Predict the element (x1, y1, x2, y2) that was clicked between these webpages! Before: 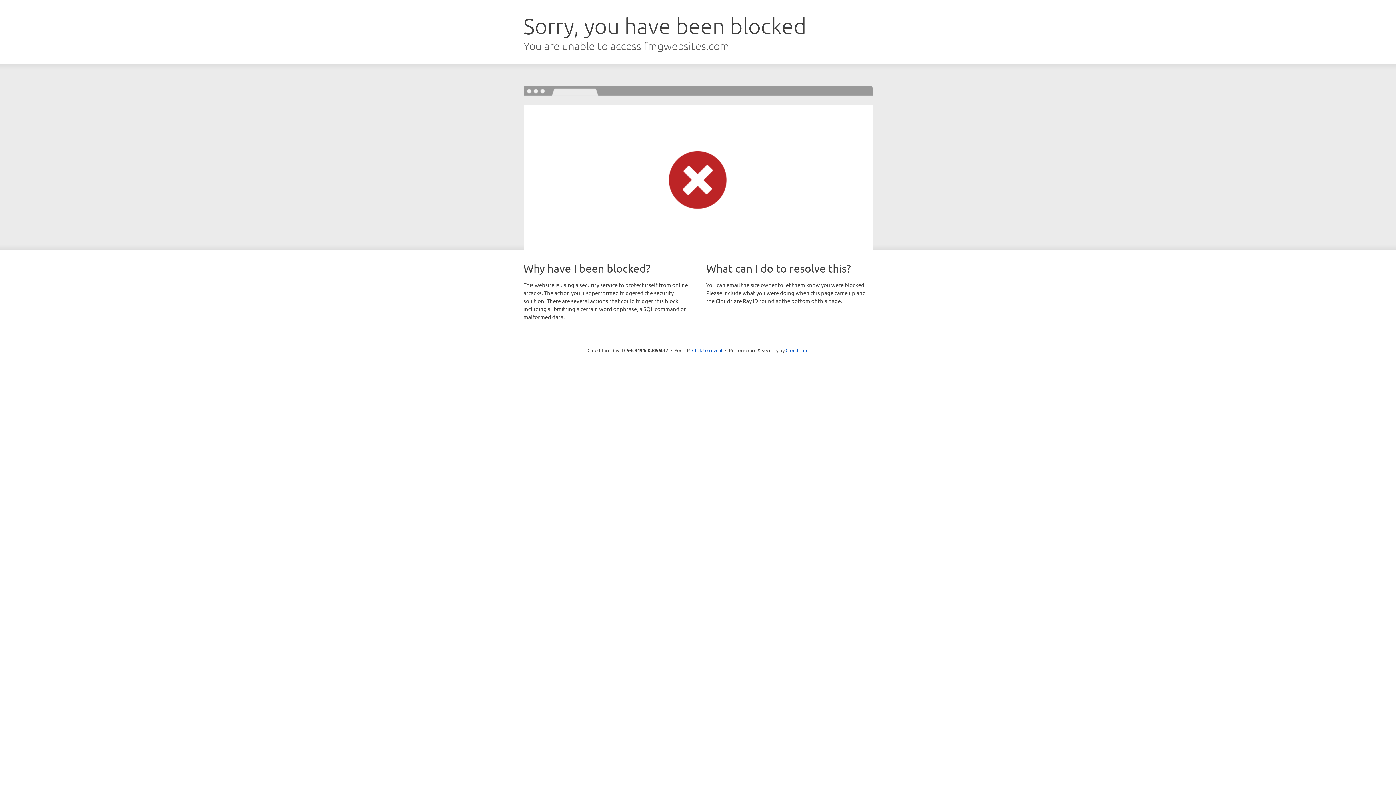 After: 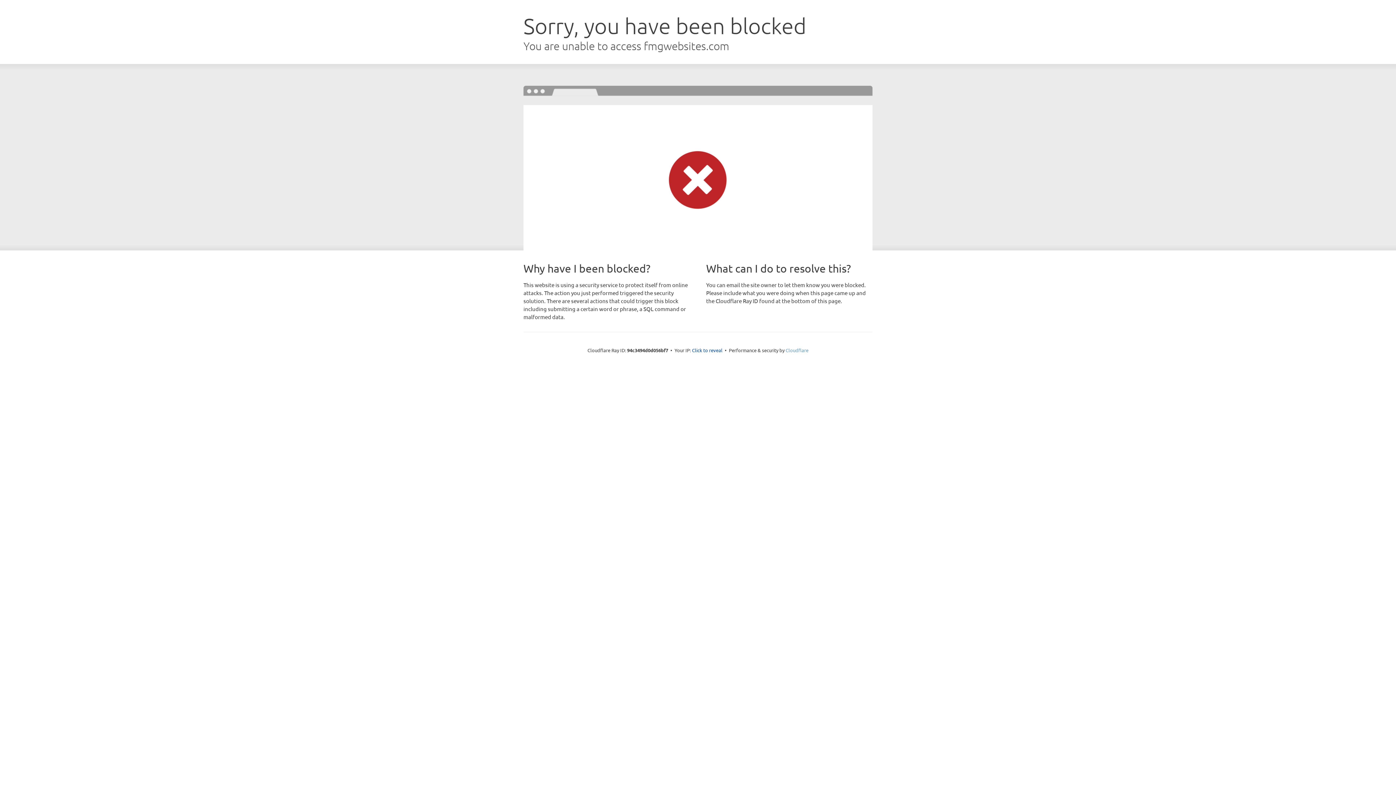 Action: label: Cloudflare bbox: (785, 347, 808, 353)